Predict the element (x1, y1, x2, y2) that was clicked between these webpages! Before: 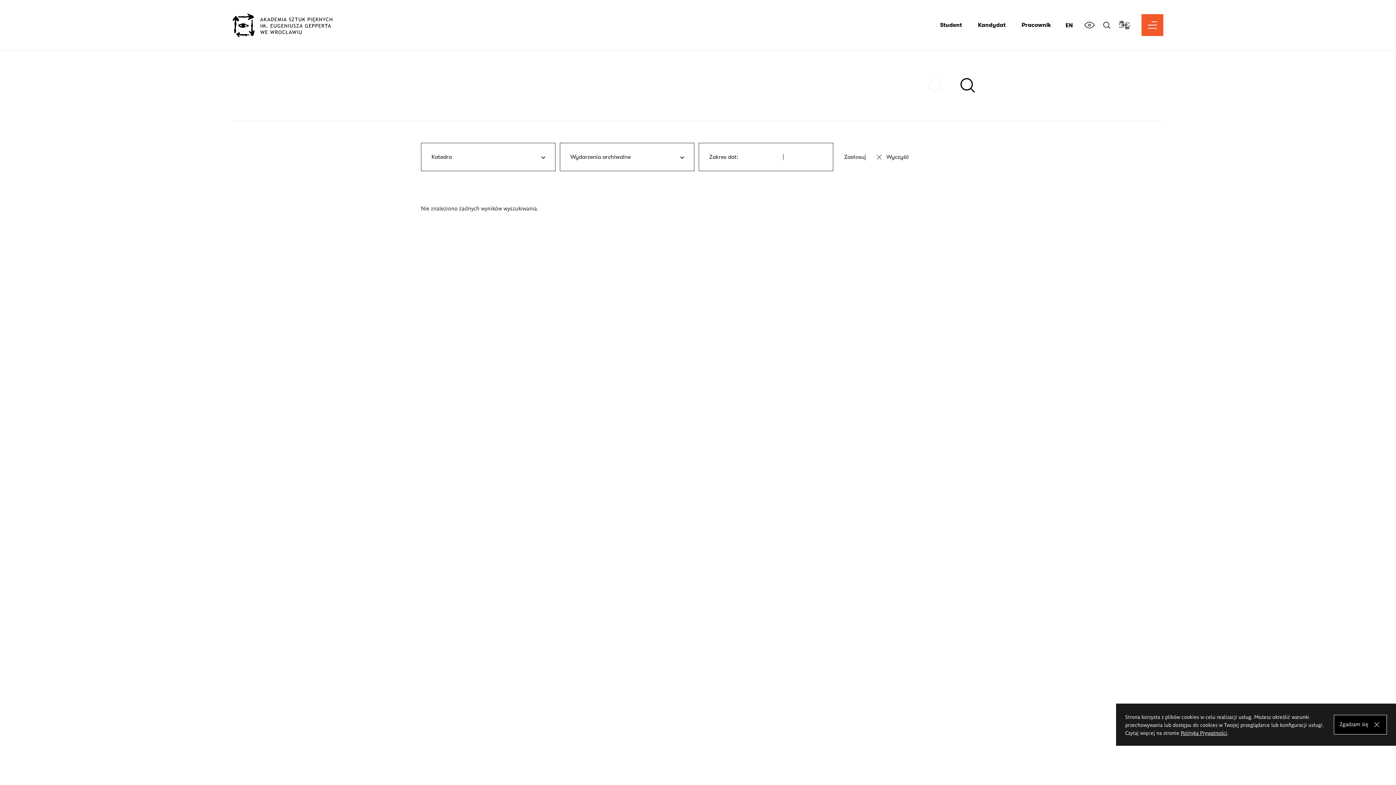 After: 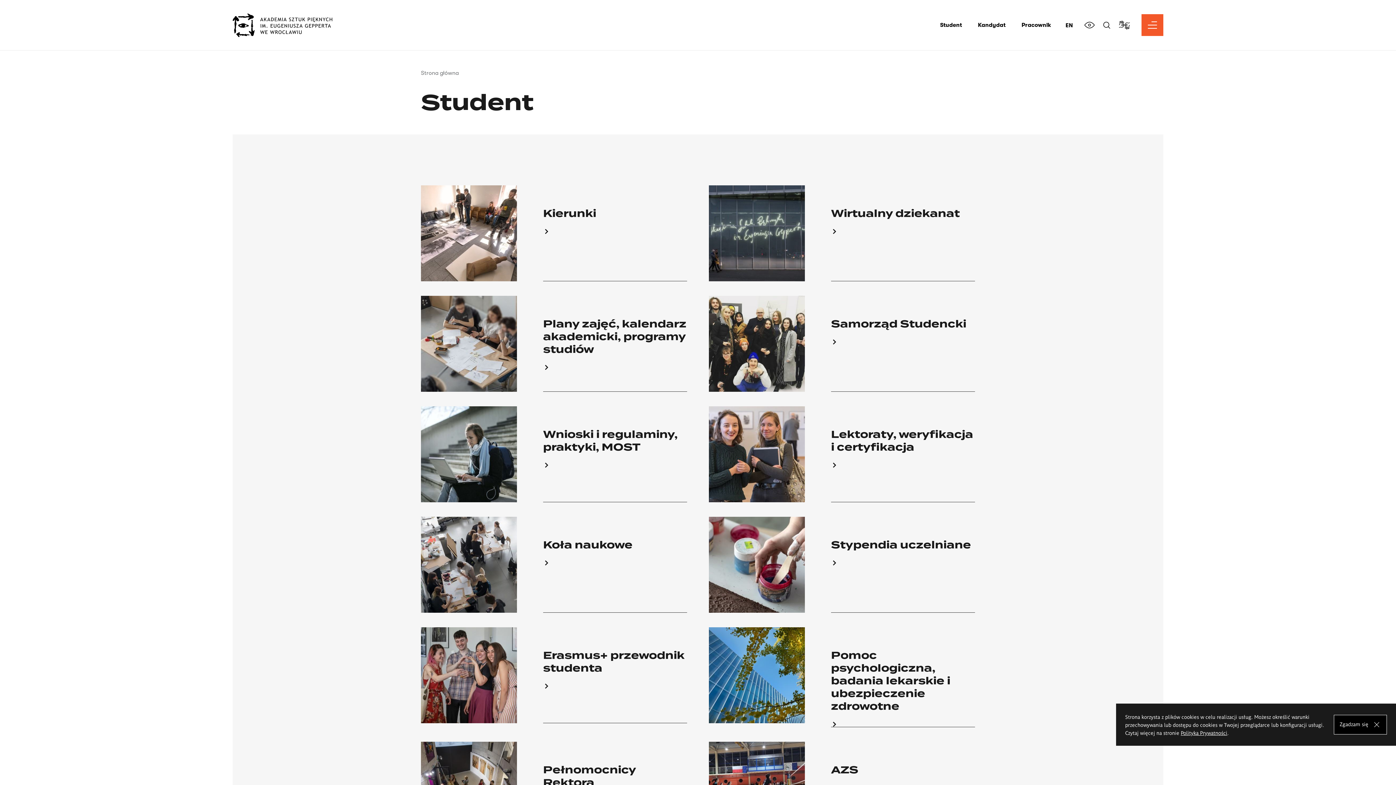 Action: bbox: (940, 21, 962, 28) label: Student